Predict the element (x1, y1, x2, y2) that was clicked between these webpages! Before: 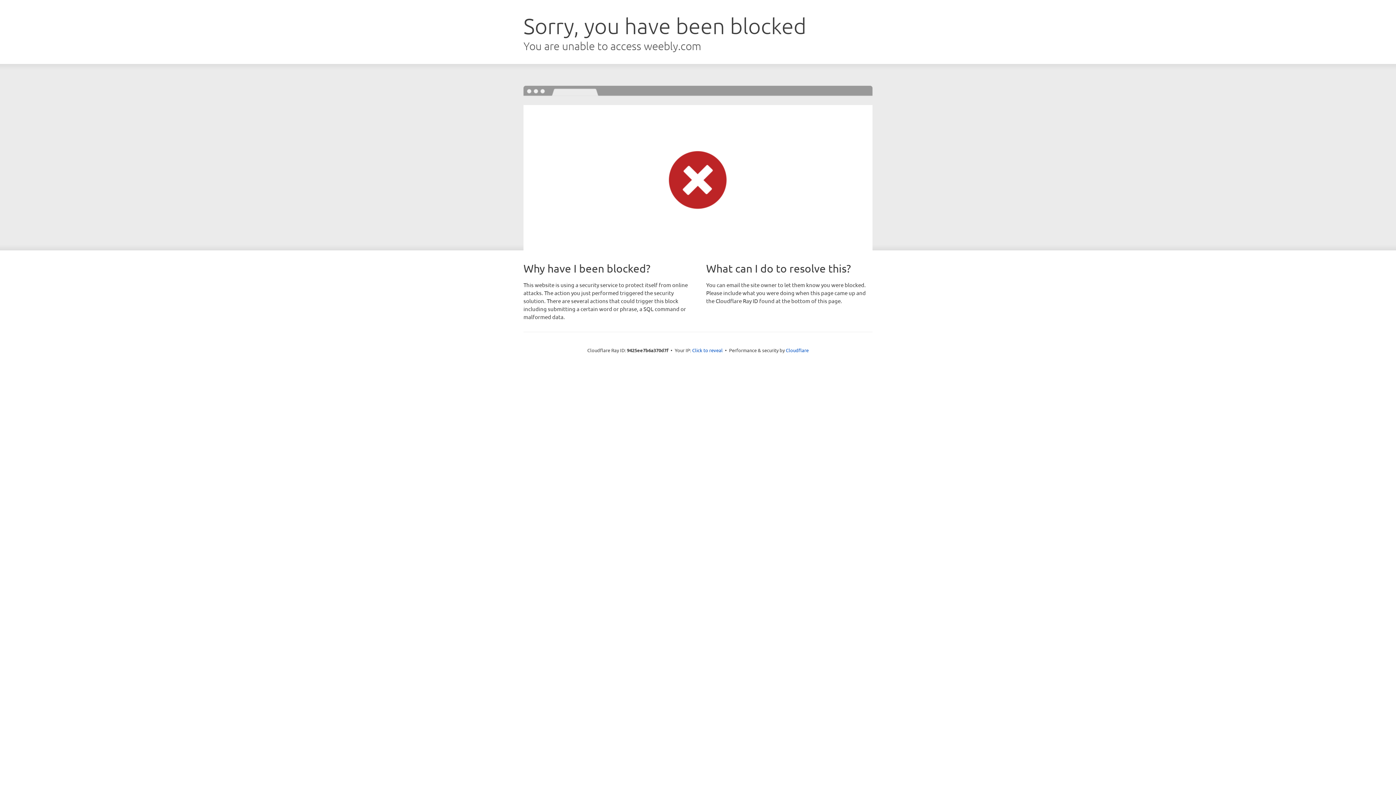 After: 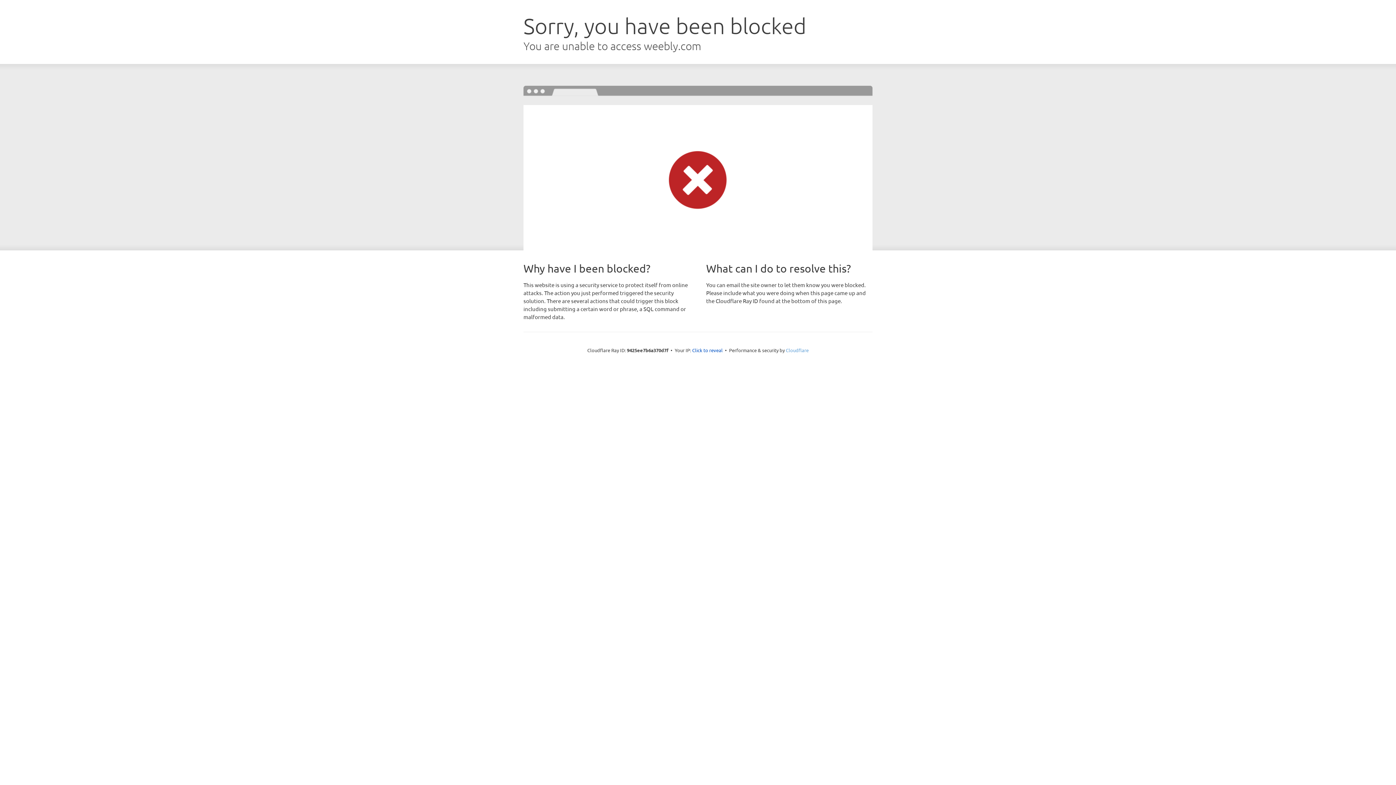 Action: bbox: (786, 347, 808, 353) label: Cloudflare